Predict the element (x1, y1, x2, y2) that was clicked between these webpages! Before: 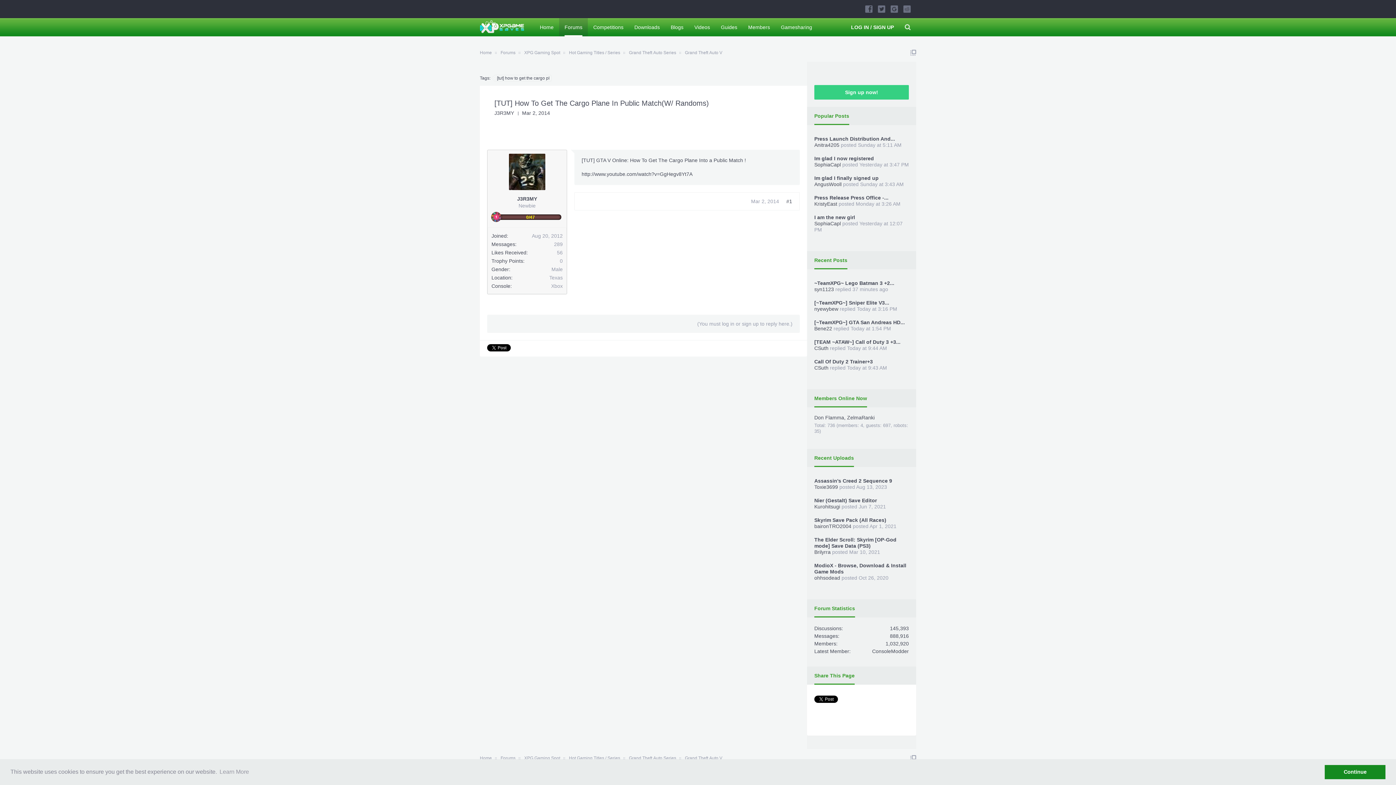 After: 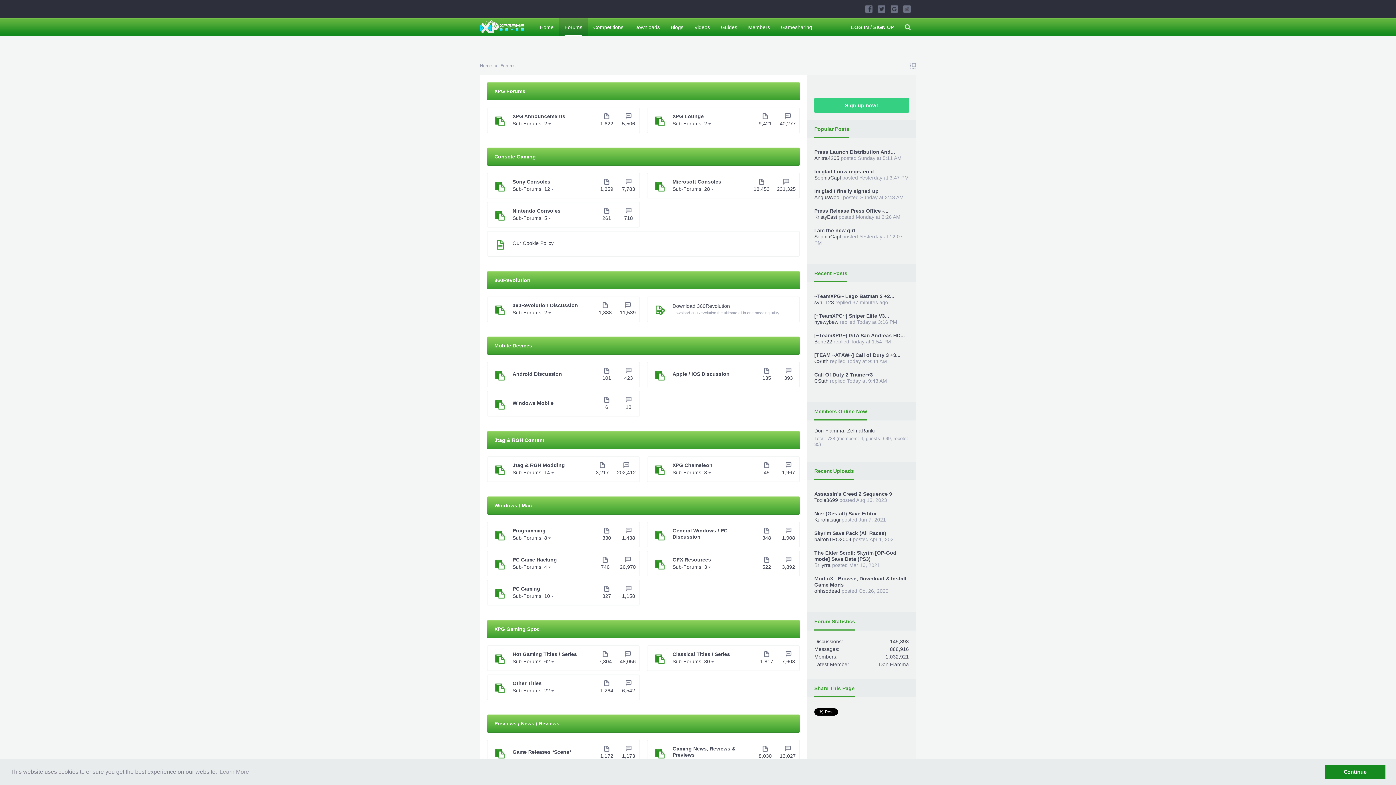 Action: bbox: (775, 18, 817, 36) label: Gamesharing